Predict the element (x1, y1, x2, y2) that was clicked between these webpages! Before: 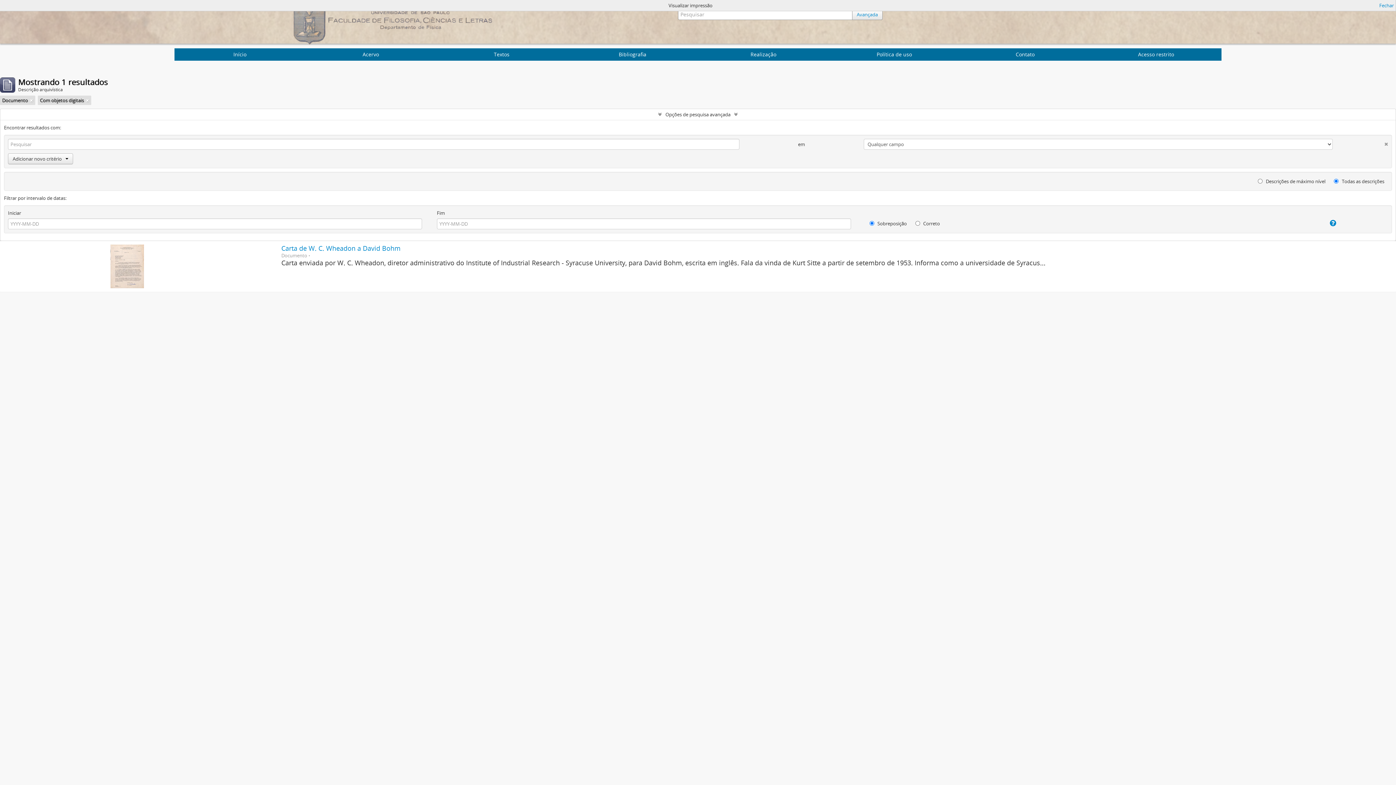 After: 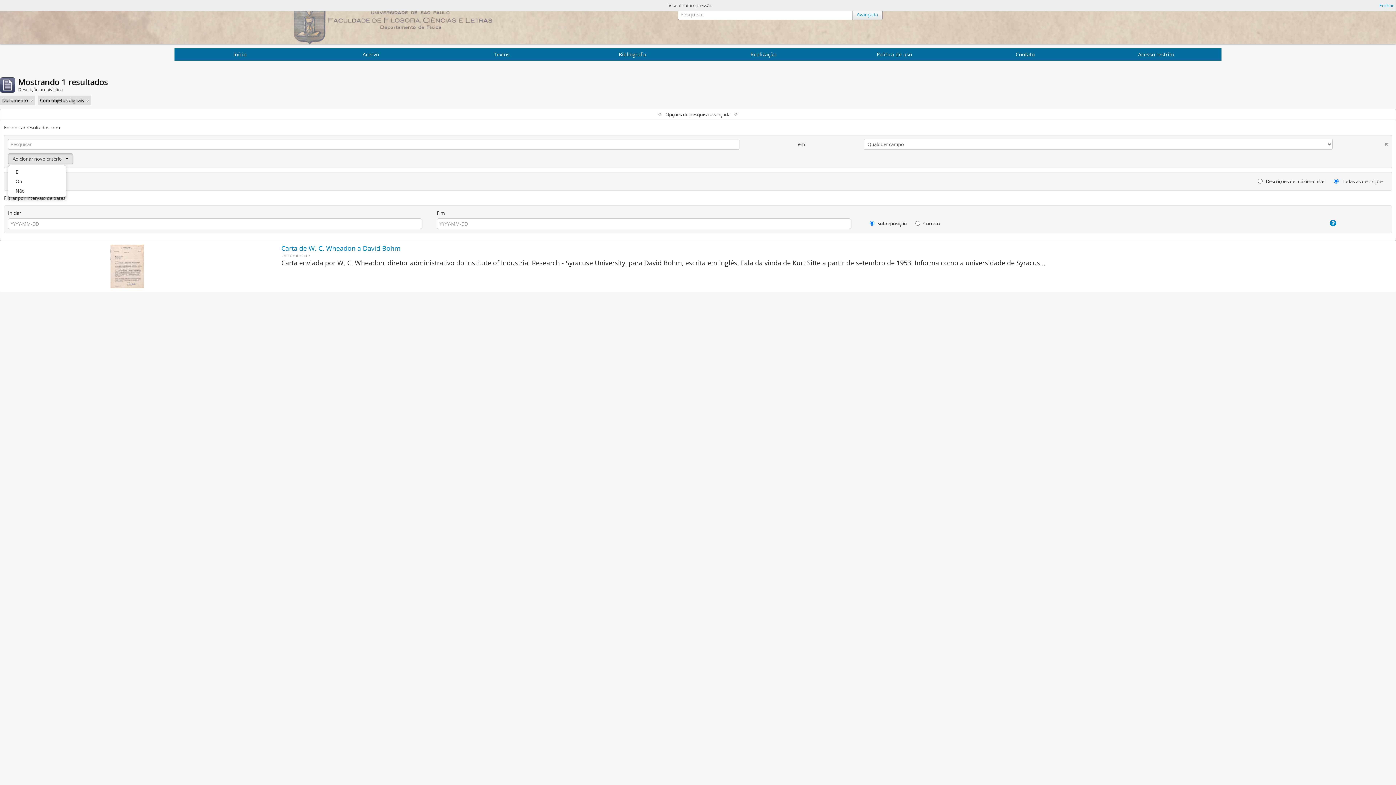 Action: bbox: (8, 153, 73, 164) label: Adicionar novo critério